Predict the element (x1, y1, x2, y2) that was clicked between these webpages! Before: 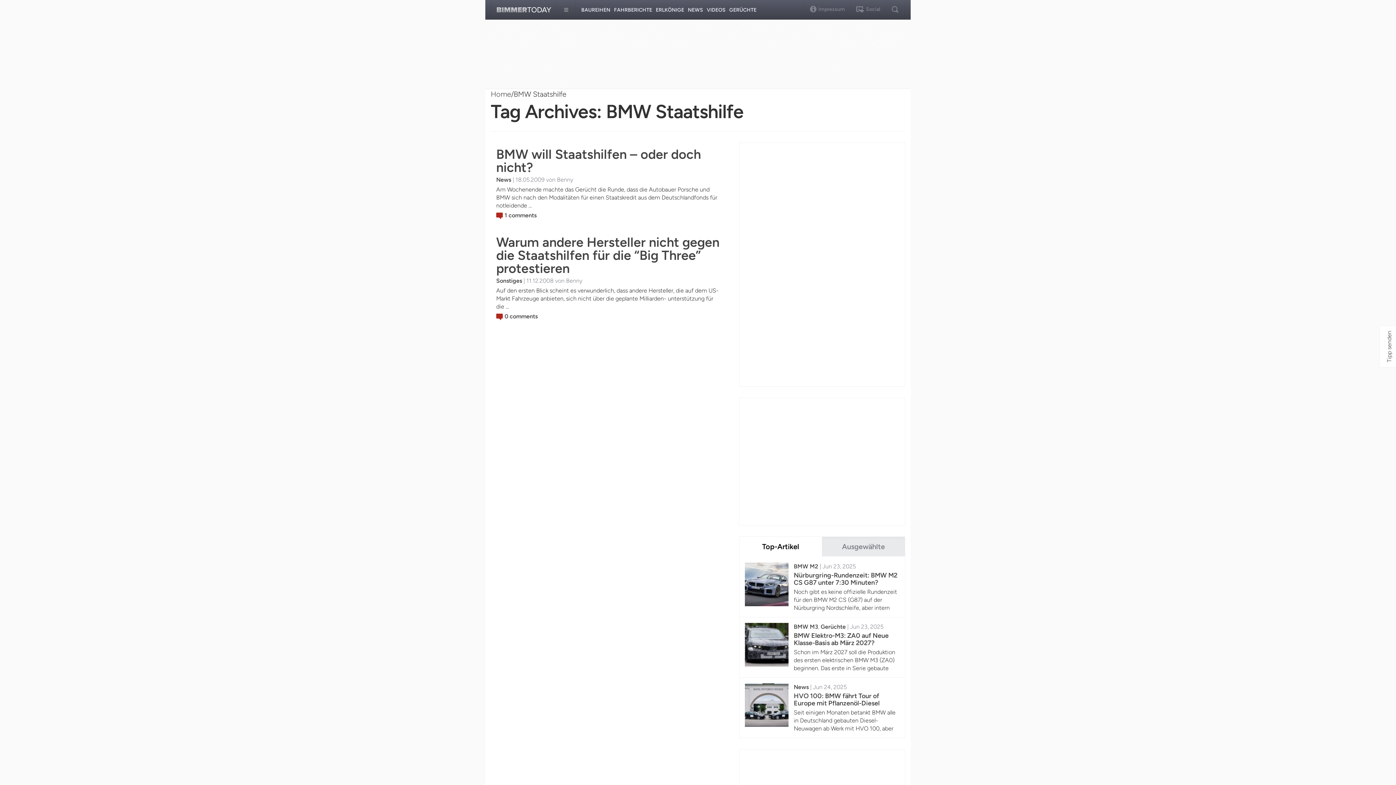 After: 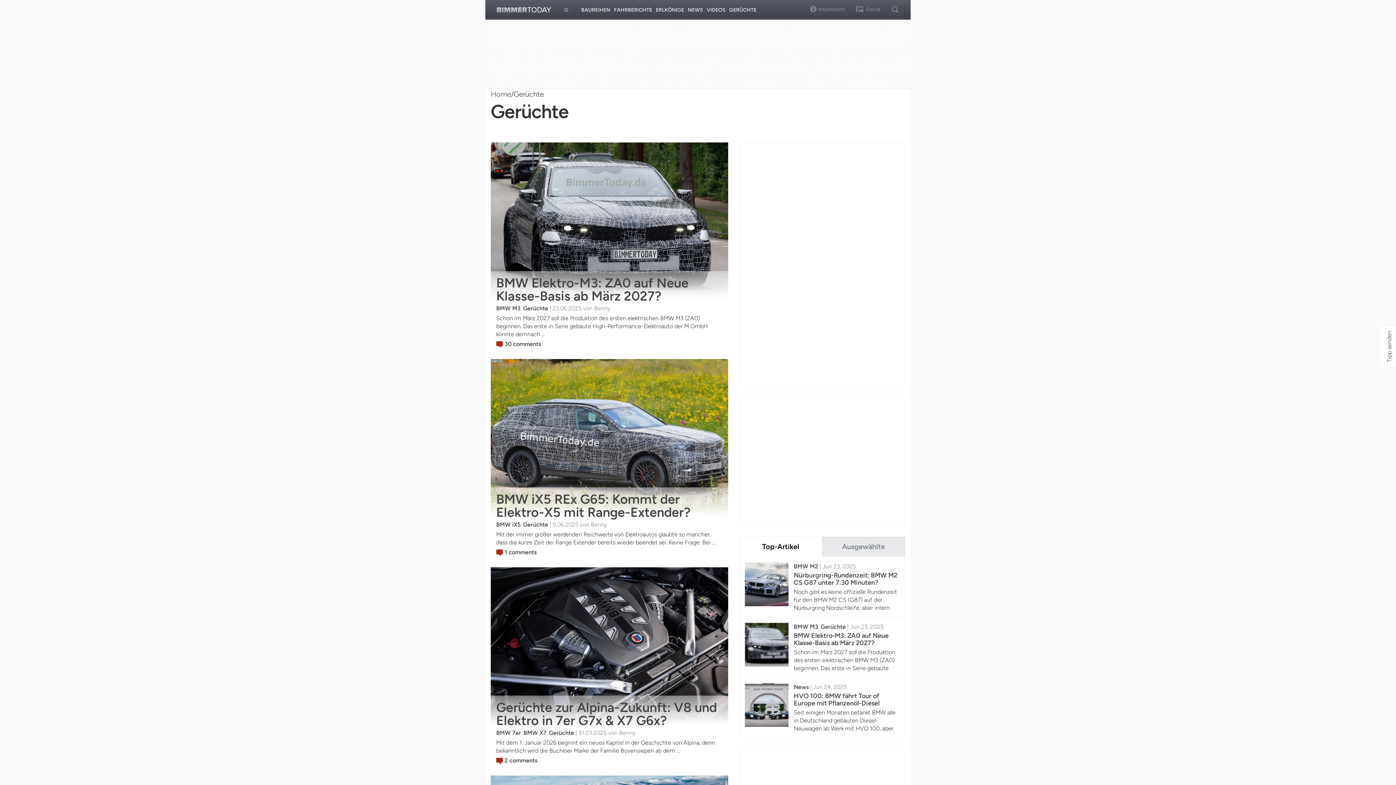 Action: label: Gerüchte bbox: (820, 623, 846, 630)